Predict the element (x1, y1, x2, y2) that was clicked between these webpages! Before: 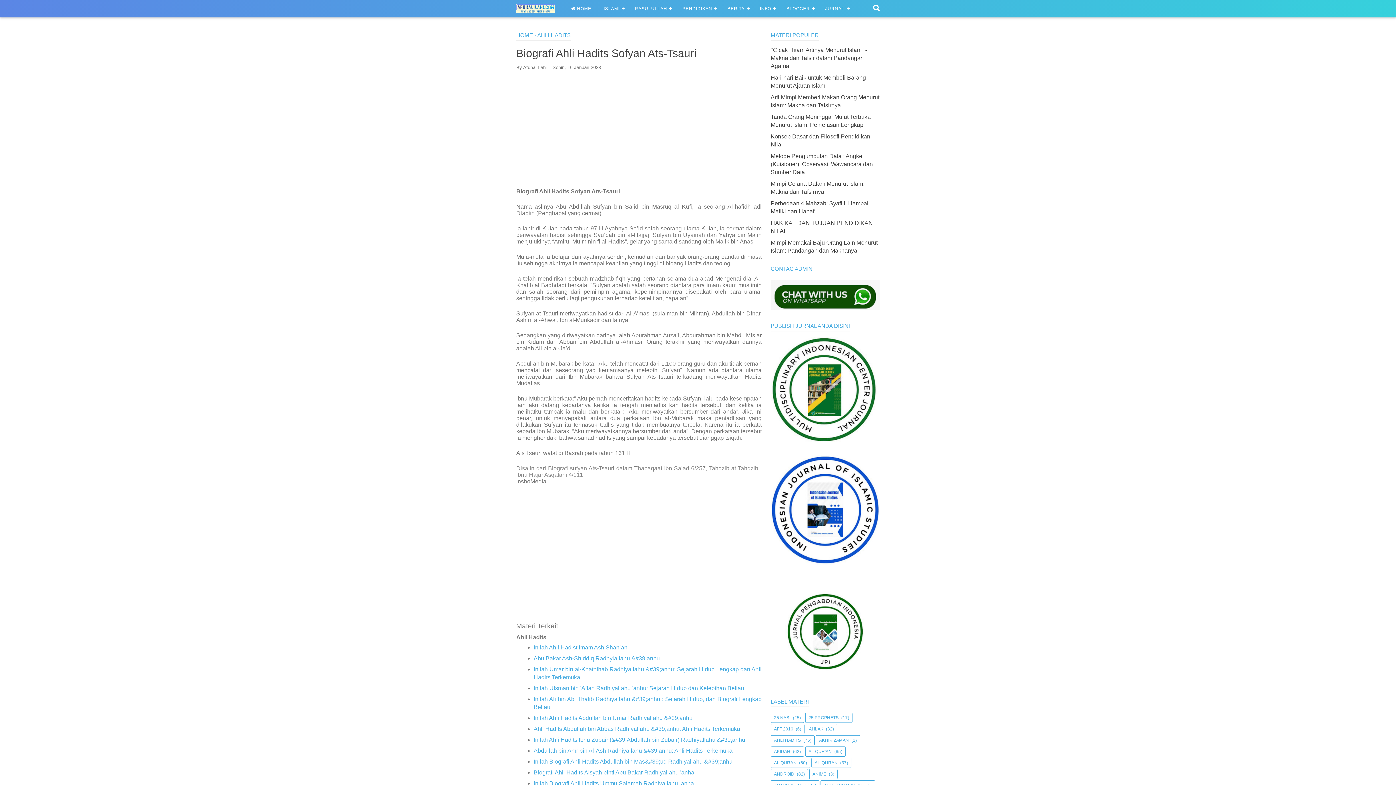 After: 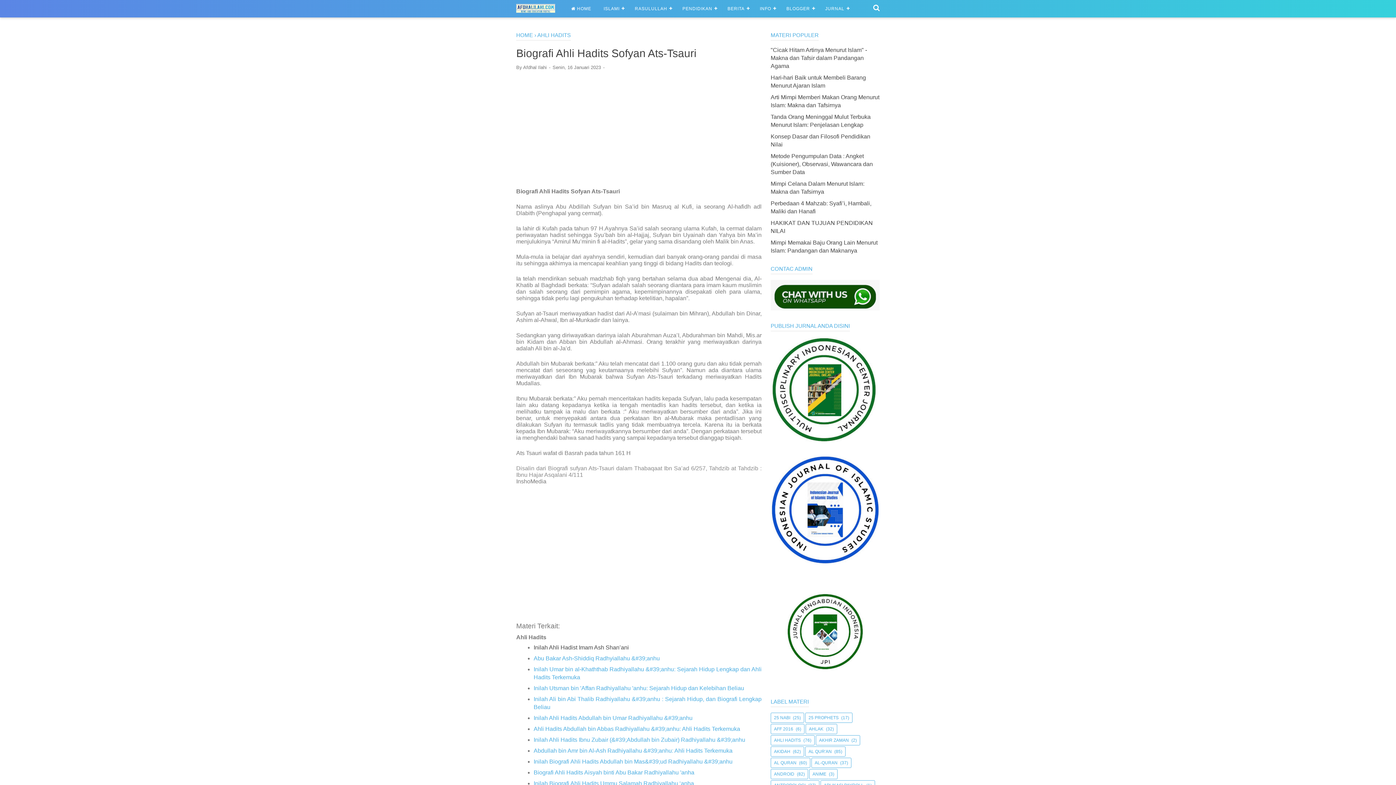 Action: label: Inilah Ahli Hadist Imam Ash Shan’ani bbox: (533, 644, 629, 651)